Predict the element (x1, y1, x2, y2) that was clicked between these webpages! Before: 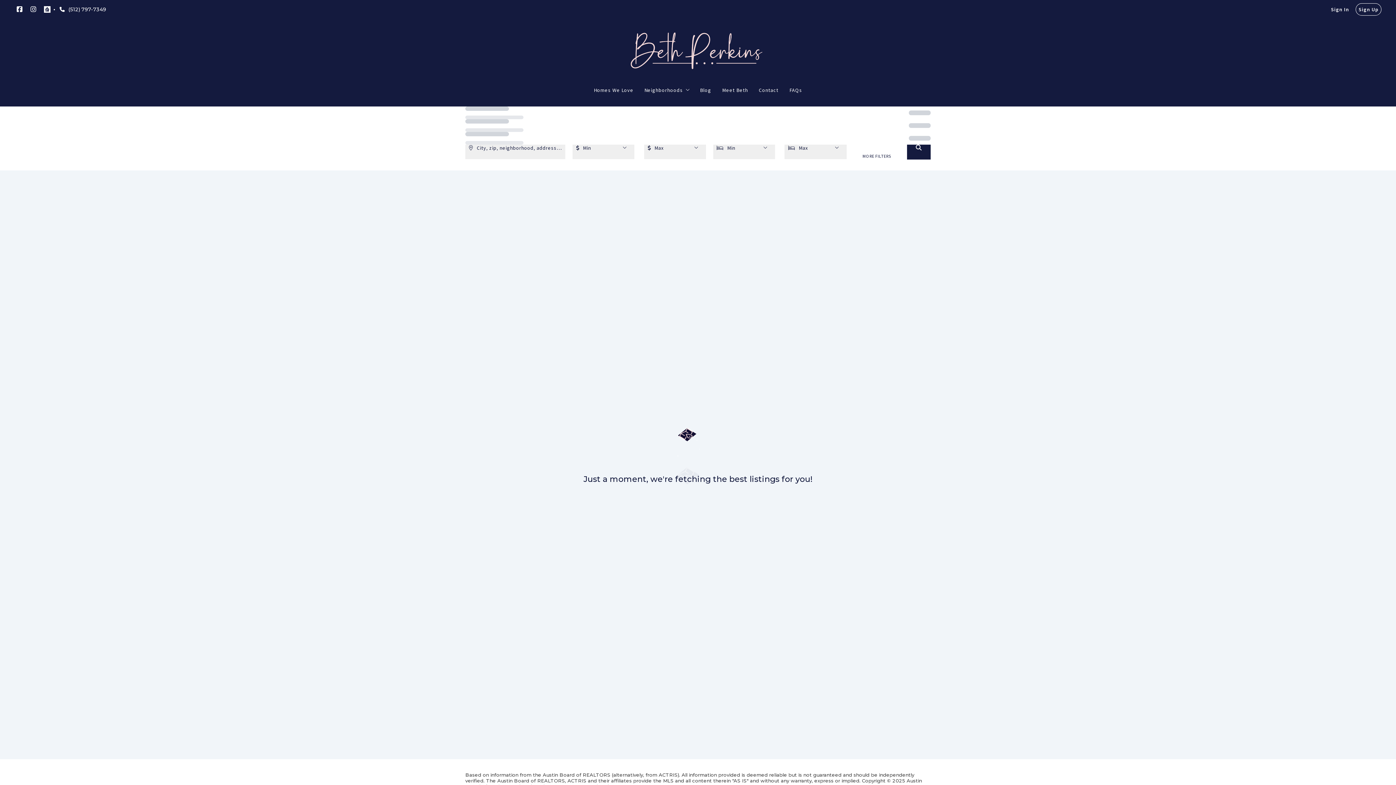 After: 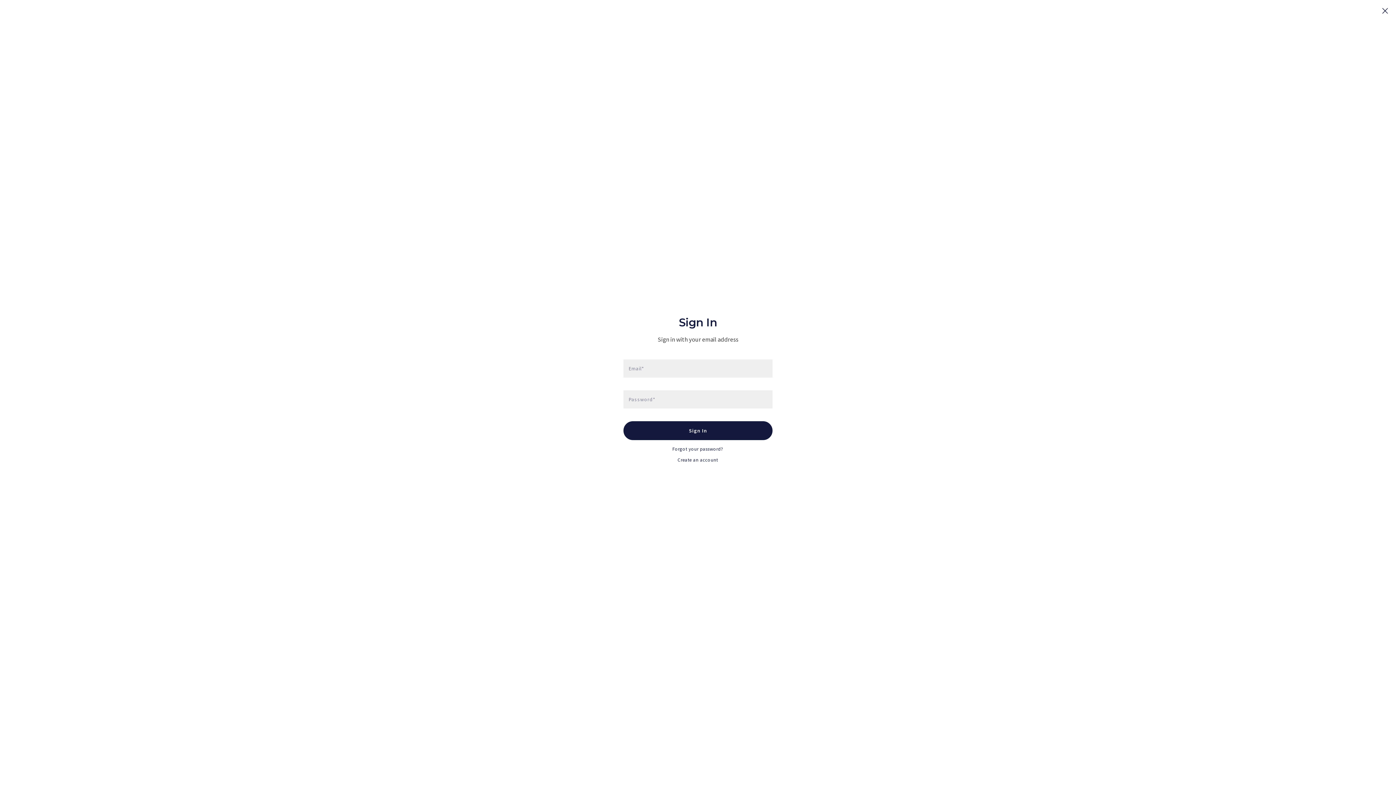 Action: label: Sign In bbox: (1328, 3, 1352, 15)